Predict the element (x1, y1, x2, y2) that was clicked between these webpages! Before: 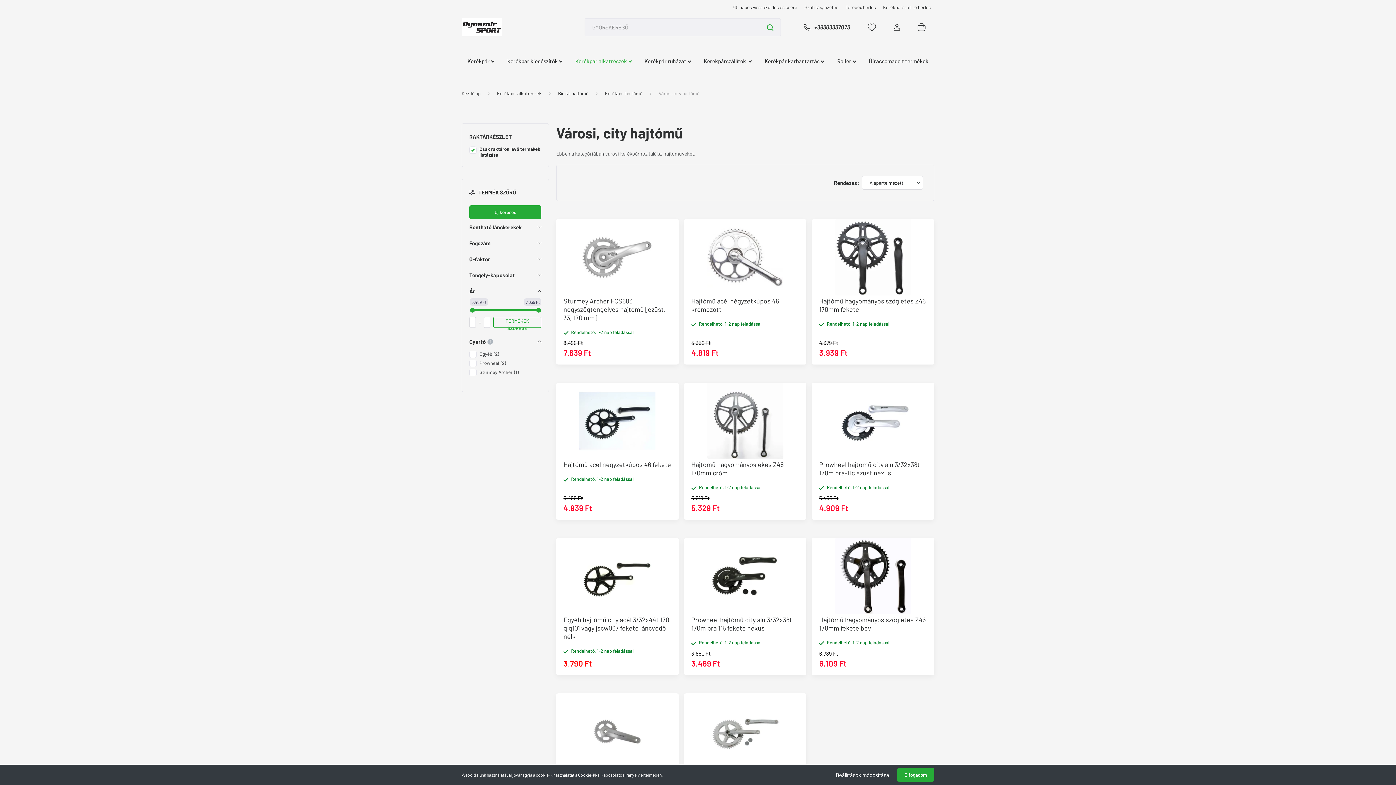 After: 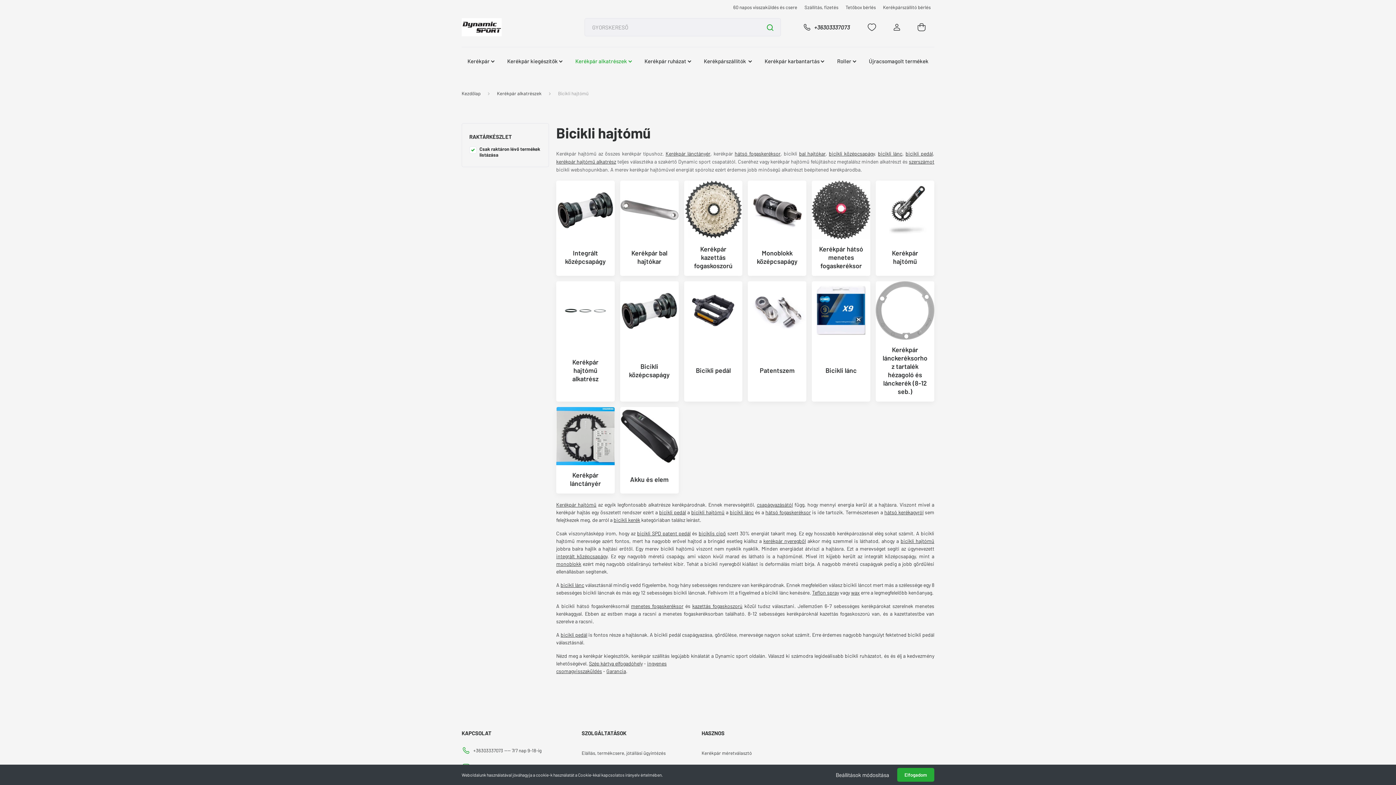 Action: bbox: (558, 90, 588, 96) label: Bicikli hajtómű